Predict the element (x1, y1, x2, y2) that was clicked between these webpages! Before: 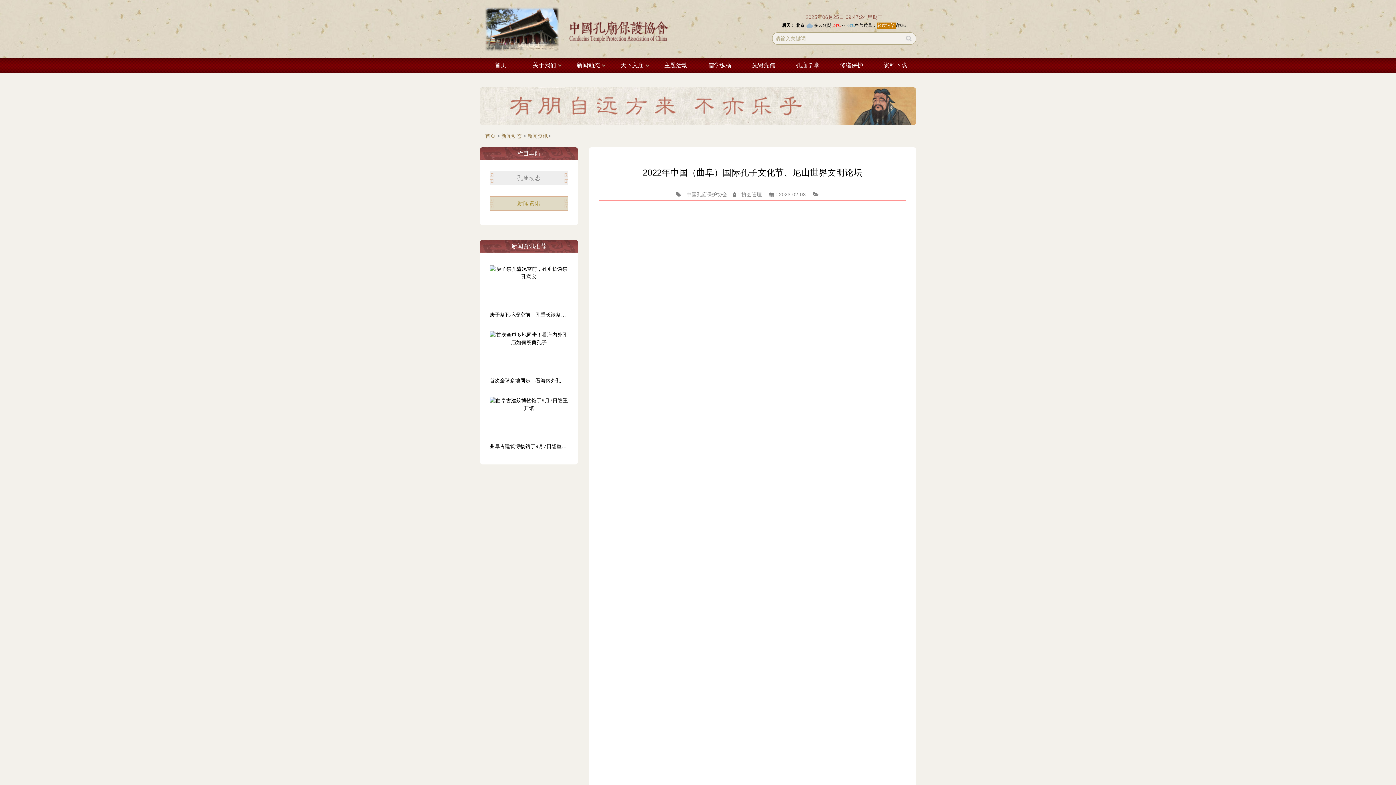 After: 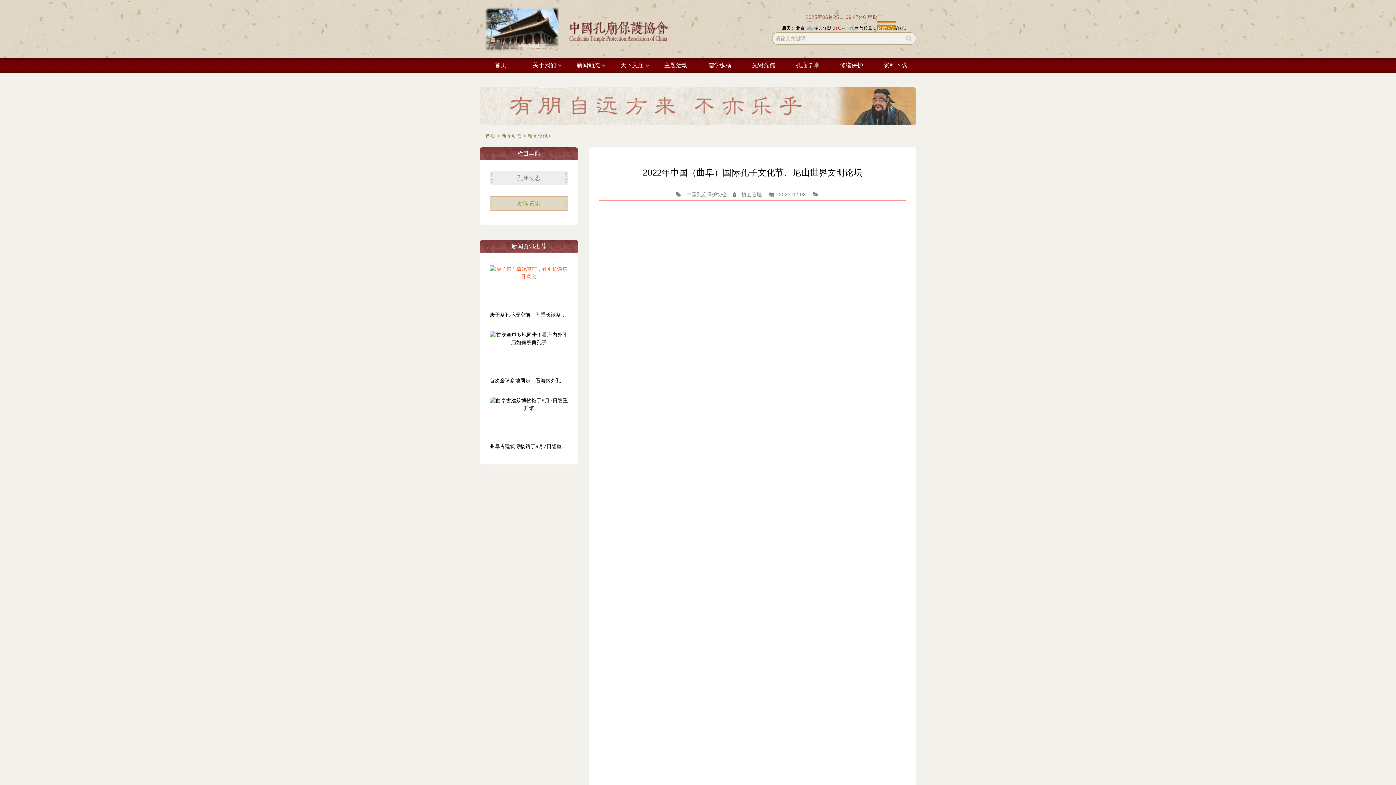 Action: bbox: (489, 265, 568, 309)